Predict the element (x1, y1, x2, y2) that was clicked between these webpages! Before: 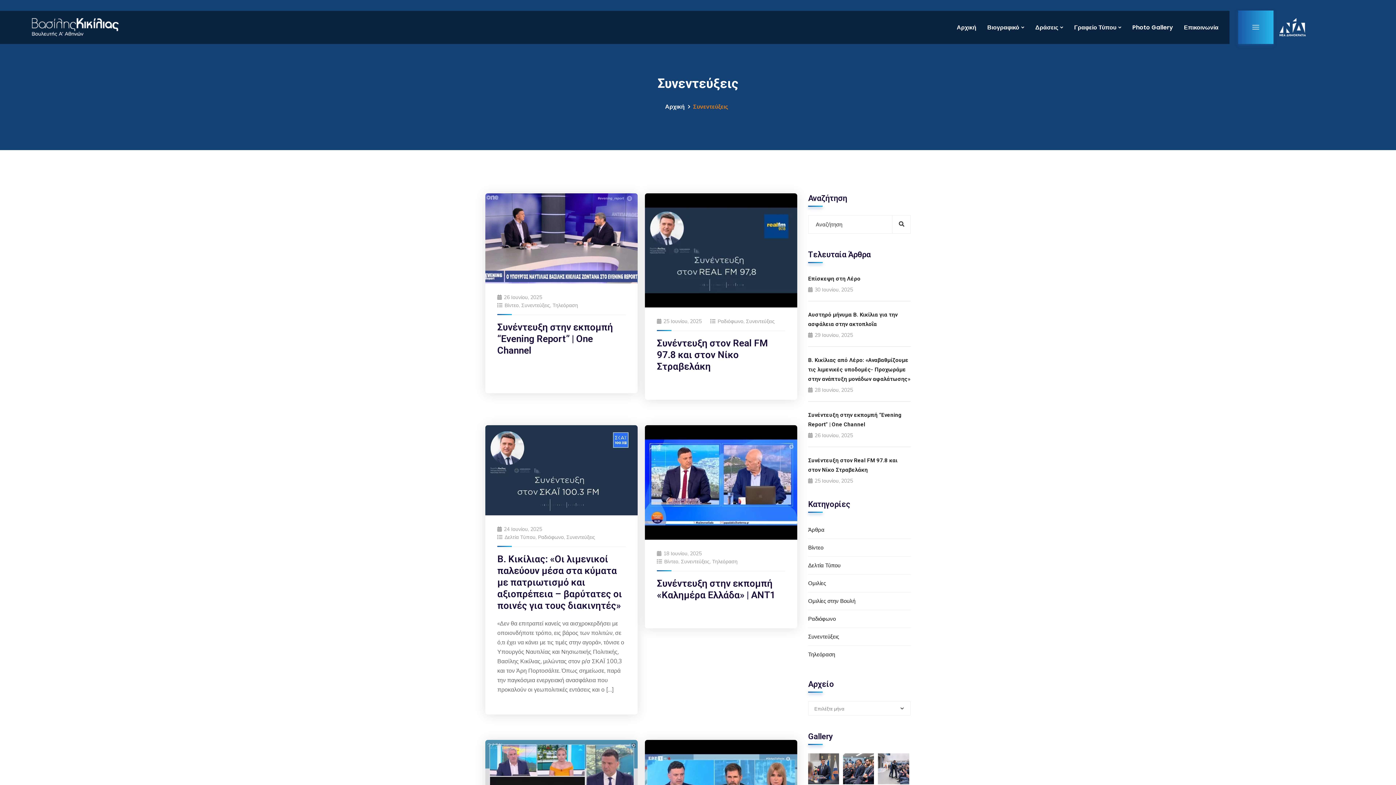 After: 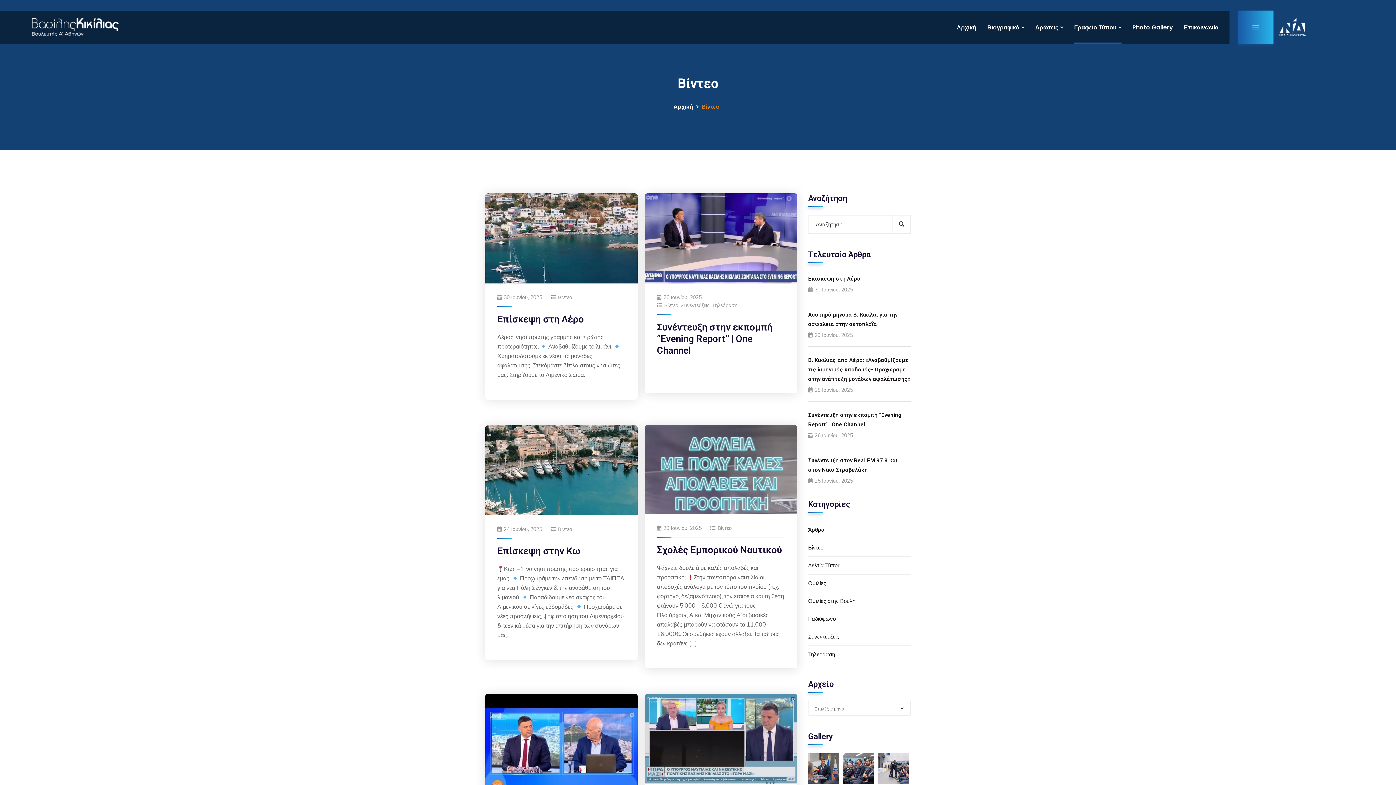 Action: bbox: (808, 539, 910, 557) label: Βίντεο